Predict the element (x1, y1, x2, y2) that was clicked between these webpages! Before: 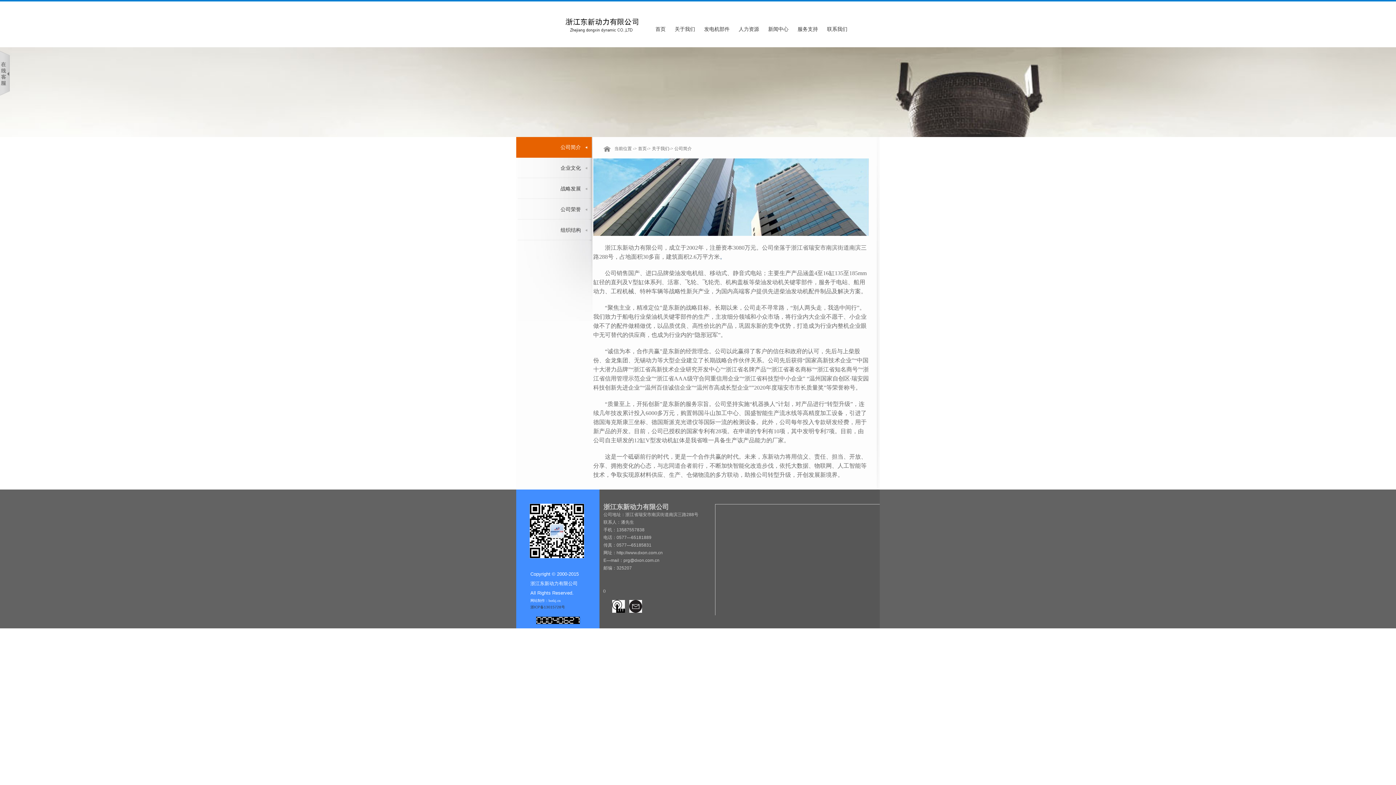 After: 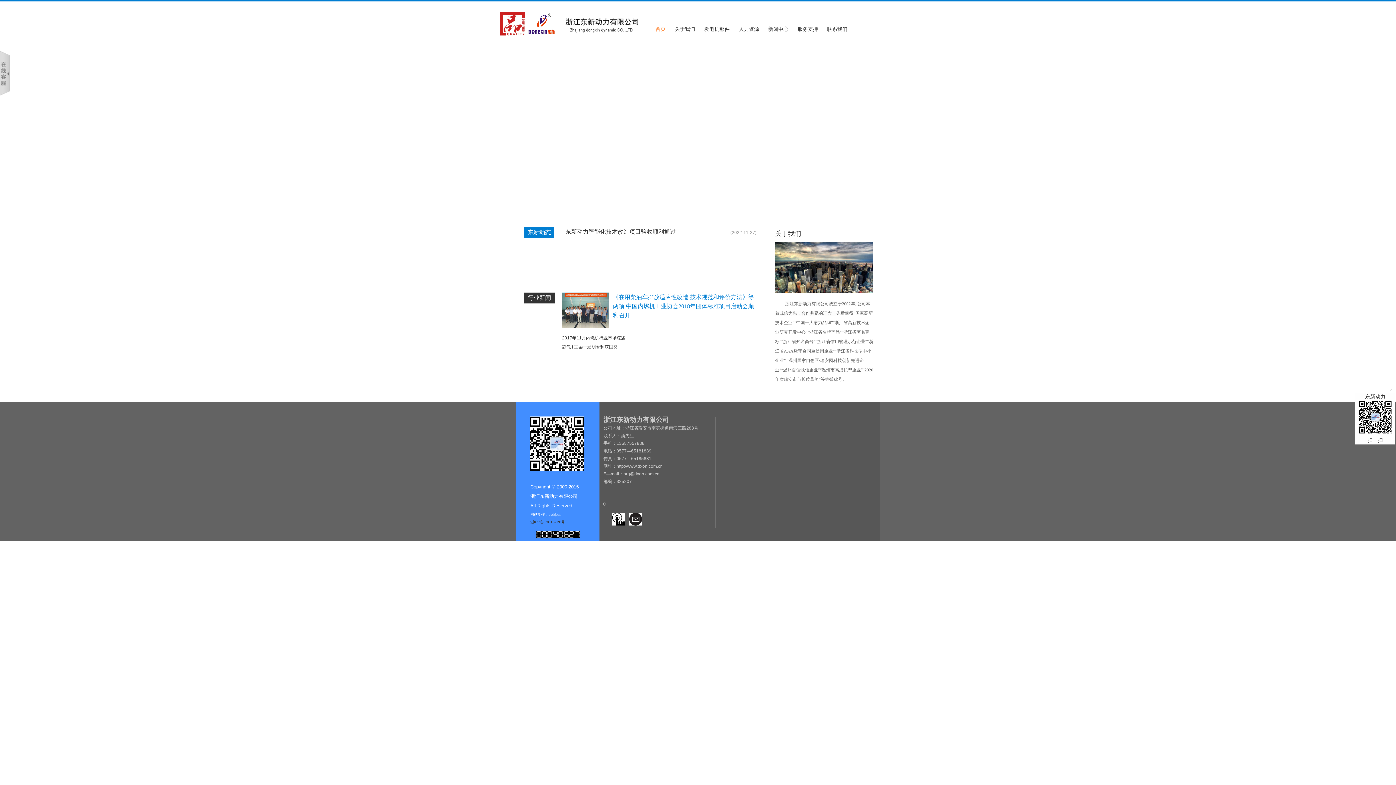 Action: label: 首页 bbox: (655, 22, 665, 35)